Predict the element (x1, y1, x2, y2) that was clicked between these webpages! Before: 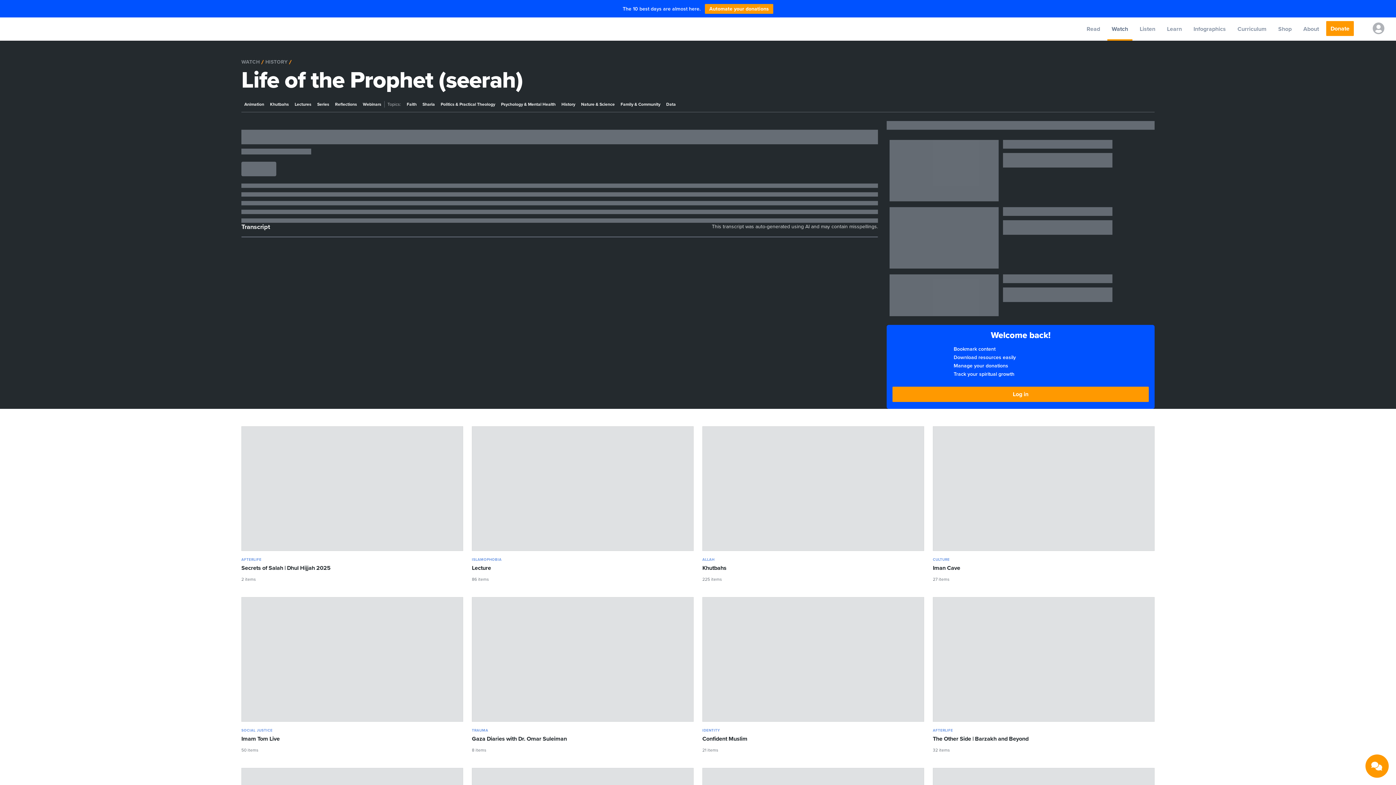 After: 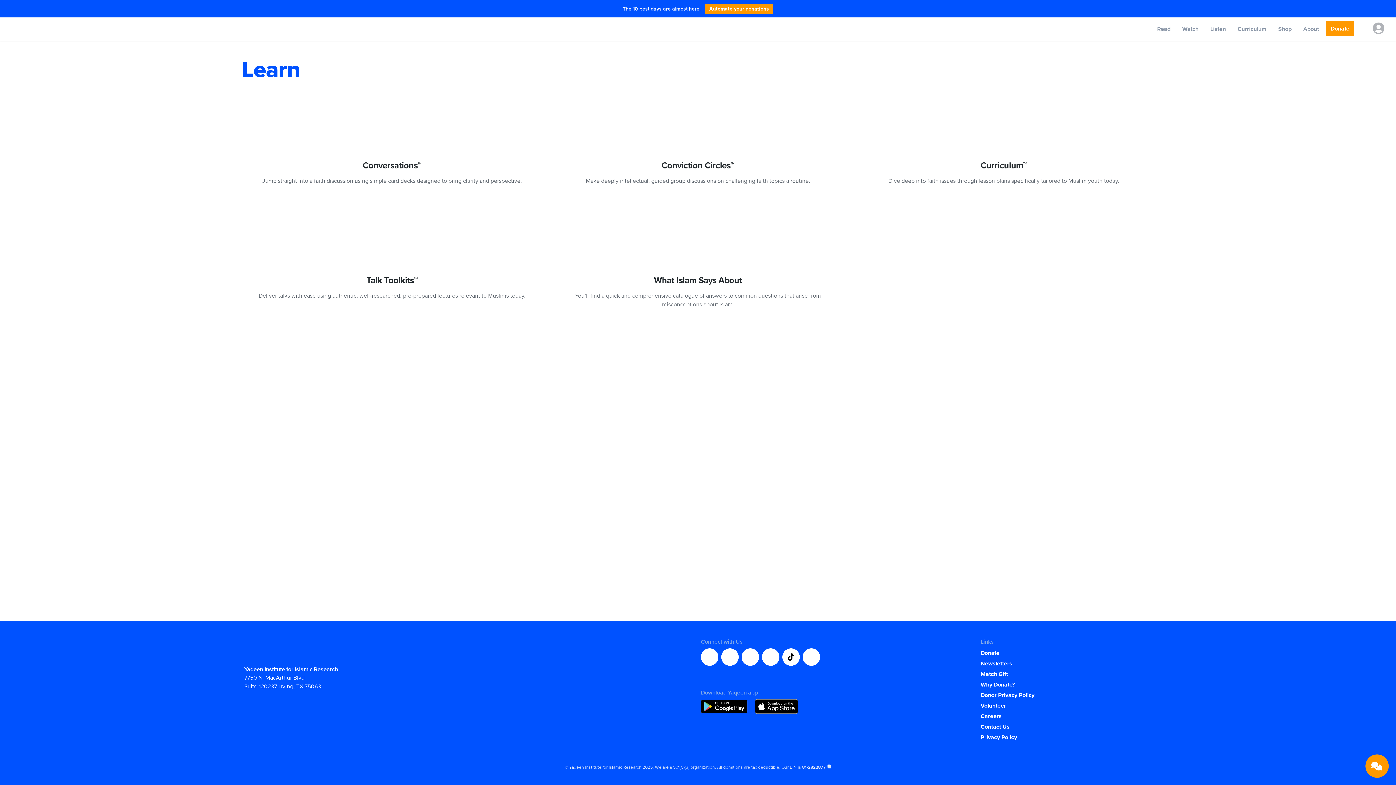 Action: bbox: (1162, 17, 1186, 40) label: Learn